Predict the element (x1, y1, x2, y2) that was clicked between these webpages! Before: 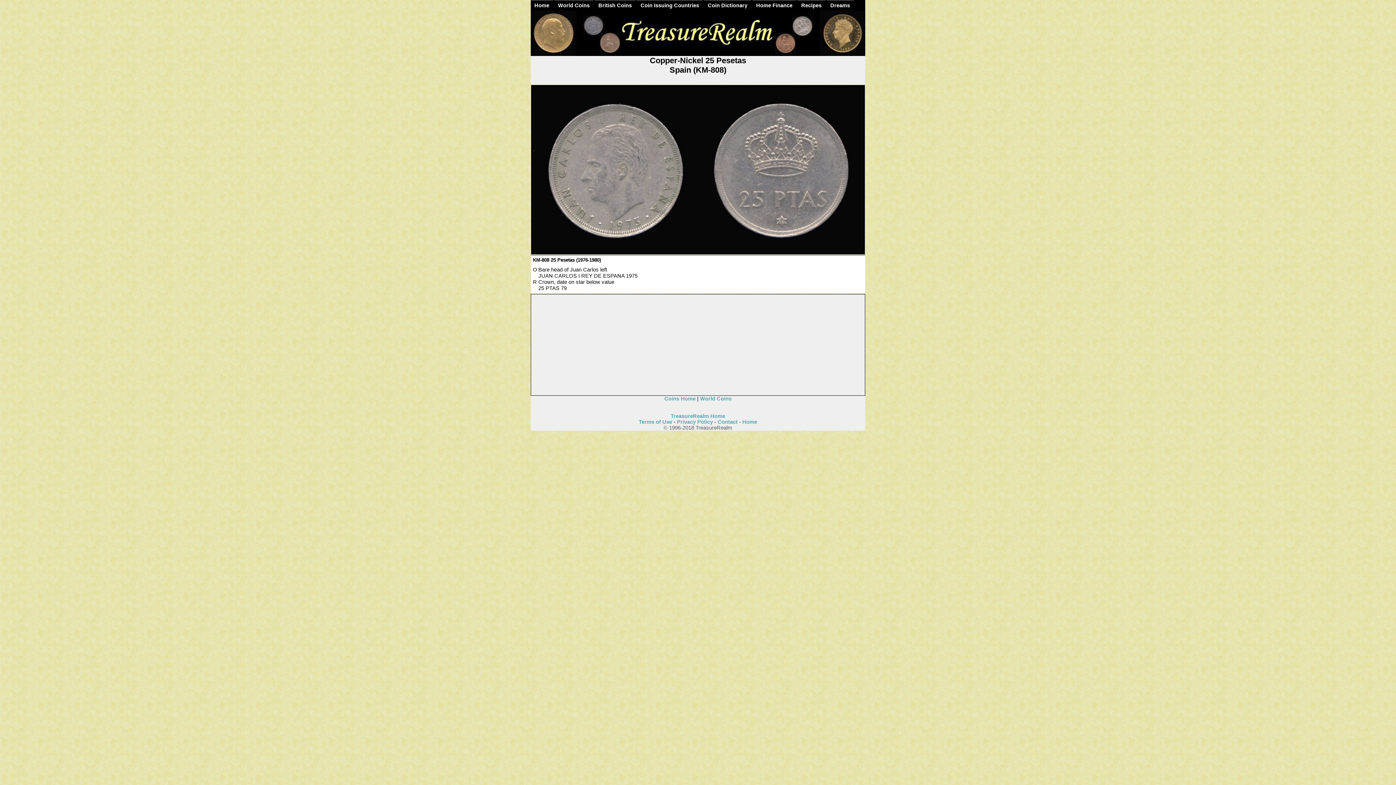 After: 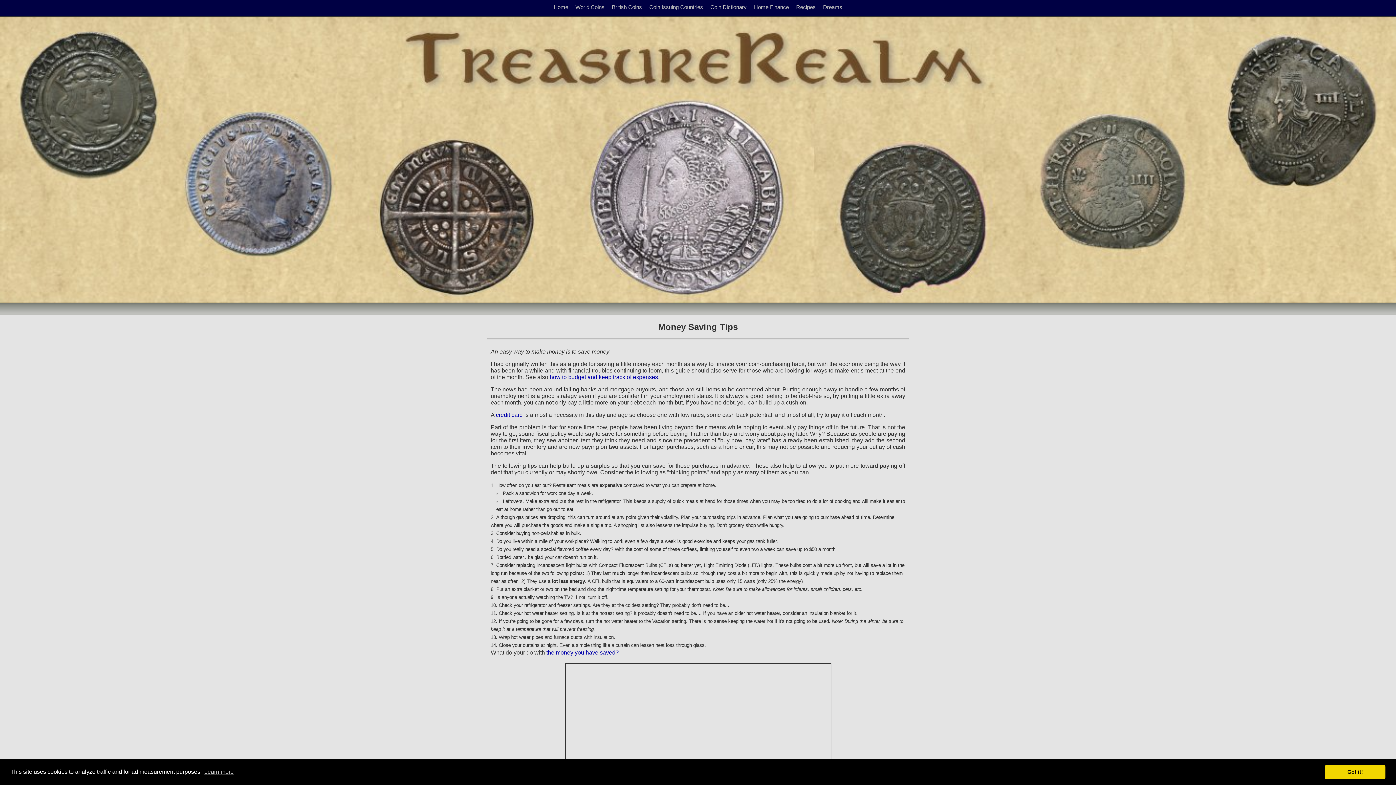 Action: label: Home Finance bbox: (756, 2, 792, 8)